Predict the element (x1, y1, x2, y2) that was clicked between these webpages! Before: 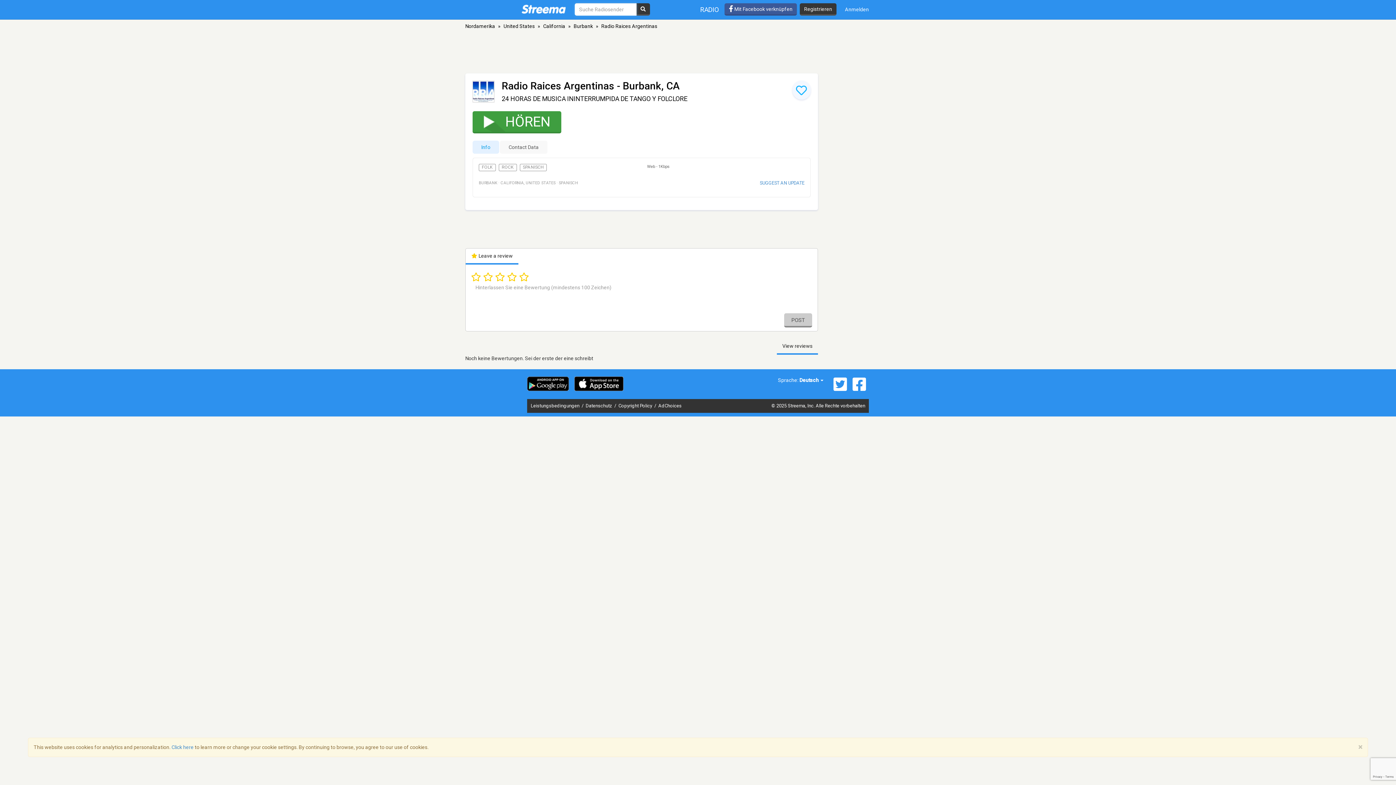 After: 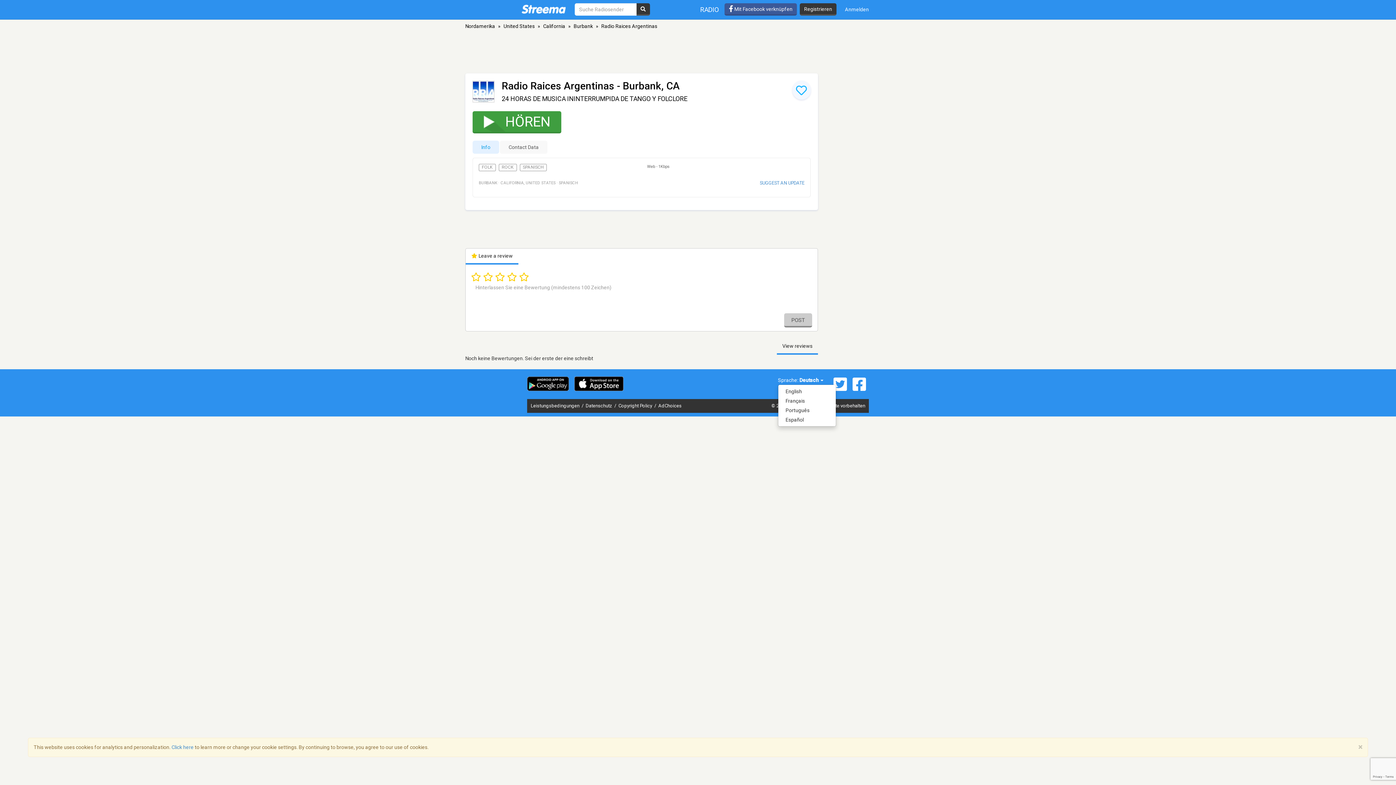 Action: bbox: (799, 377, 823, 383) label: Deutsch 